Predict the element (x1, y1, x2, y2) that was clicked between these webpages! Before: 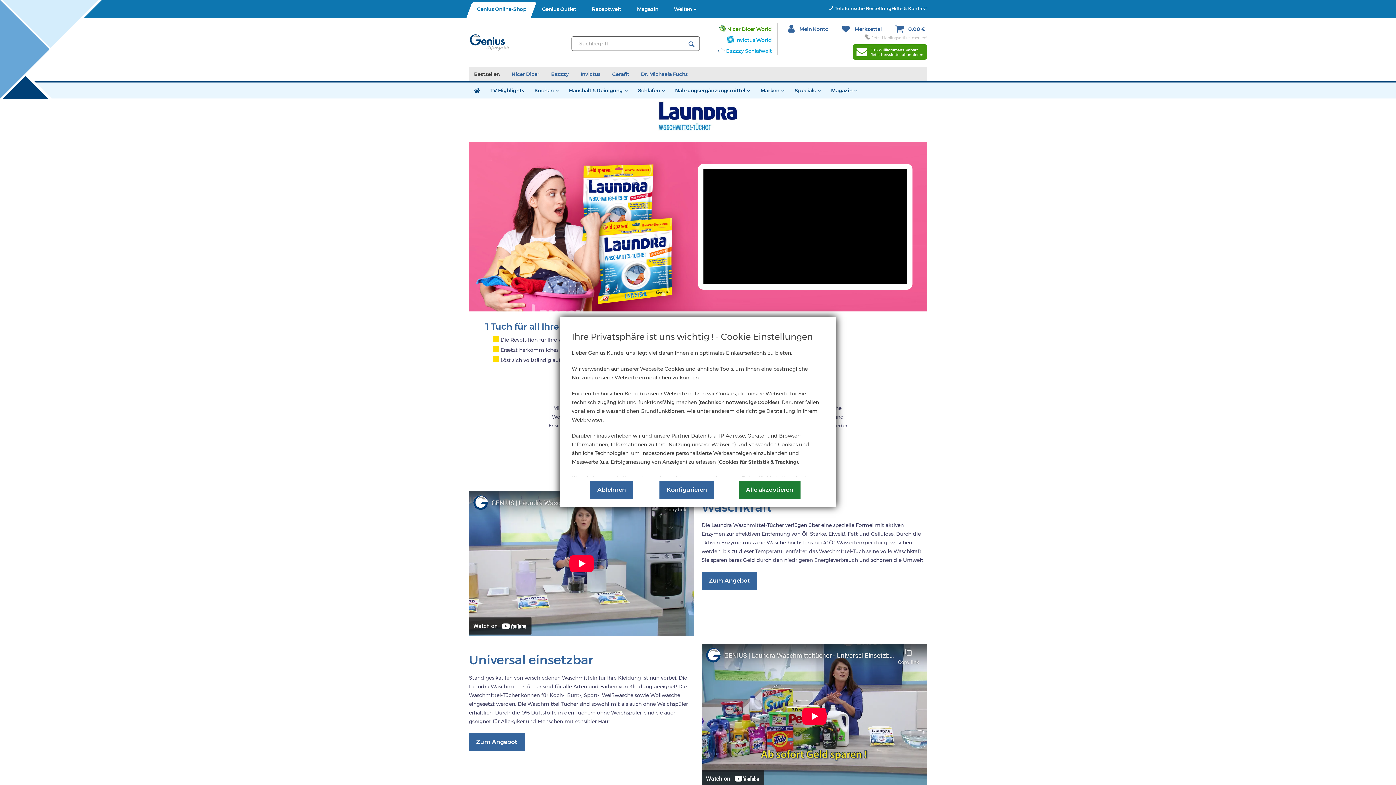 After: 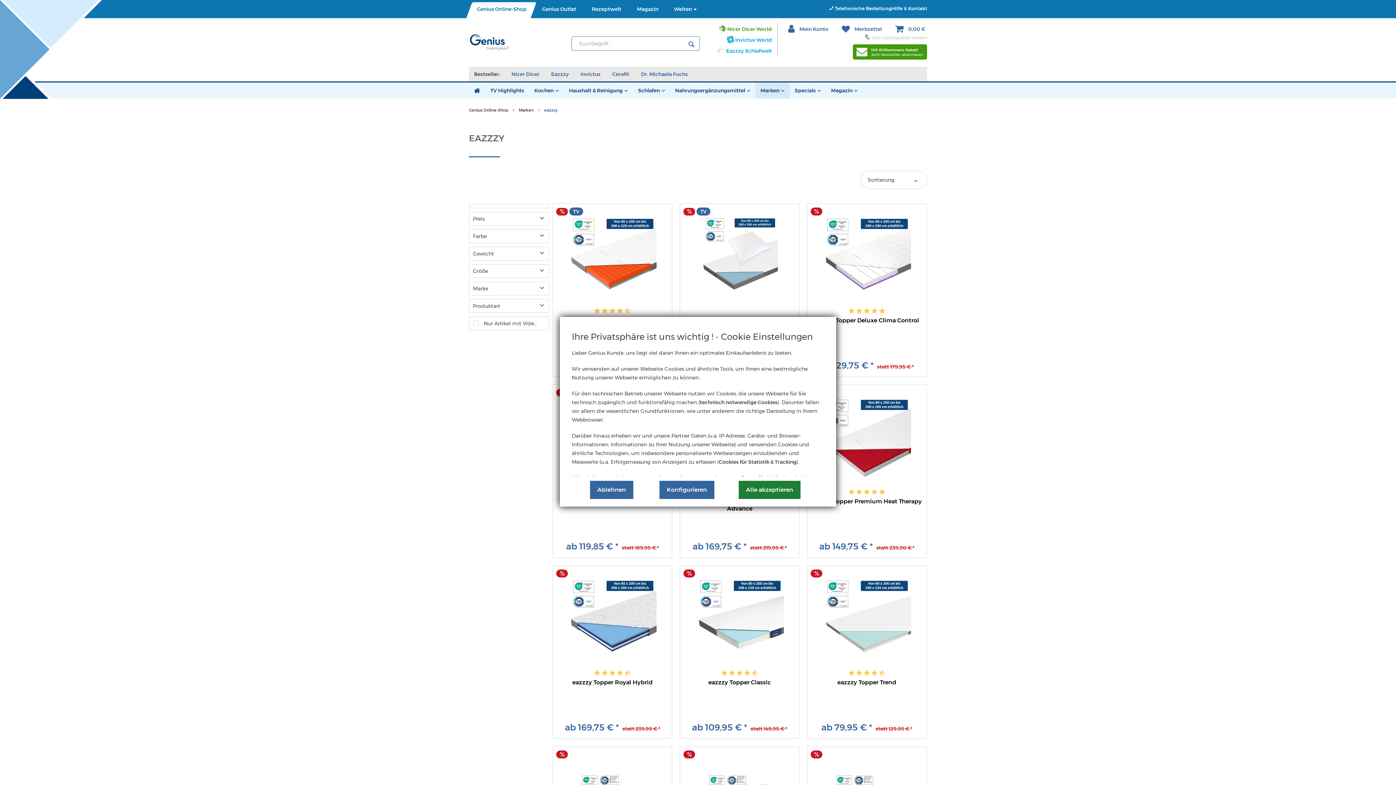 Action: bbox: (551, 71, 569, 77) label: Eazzzy